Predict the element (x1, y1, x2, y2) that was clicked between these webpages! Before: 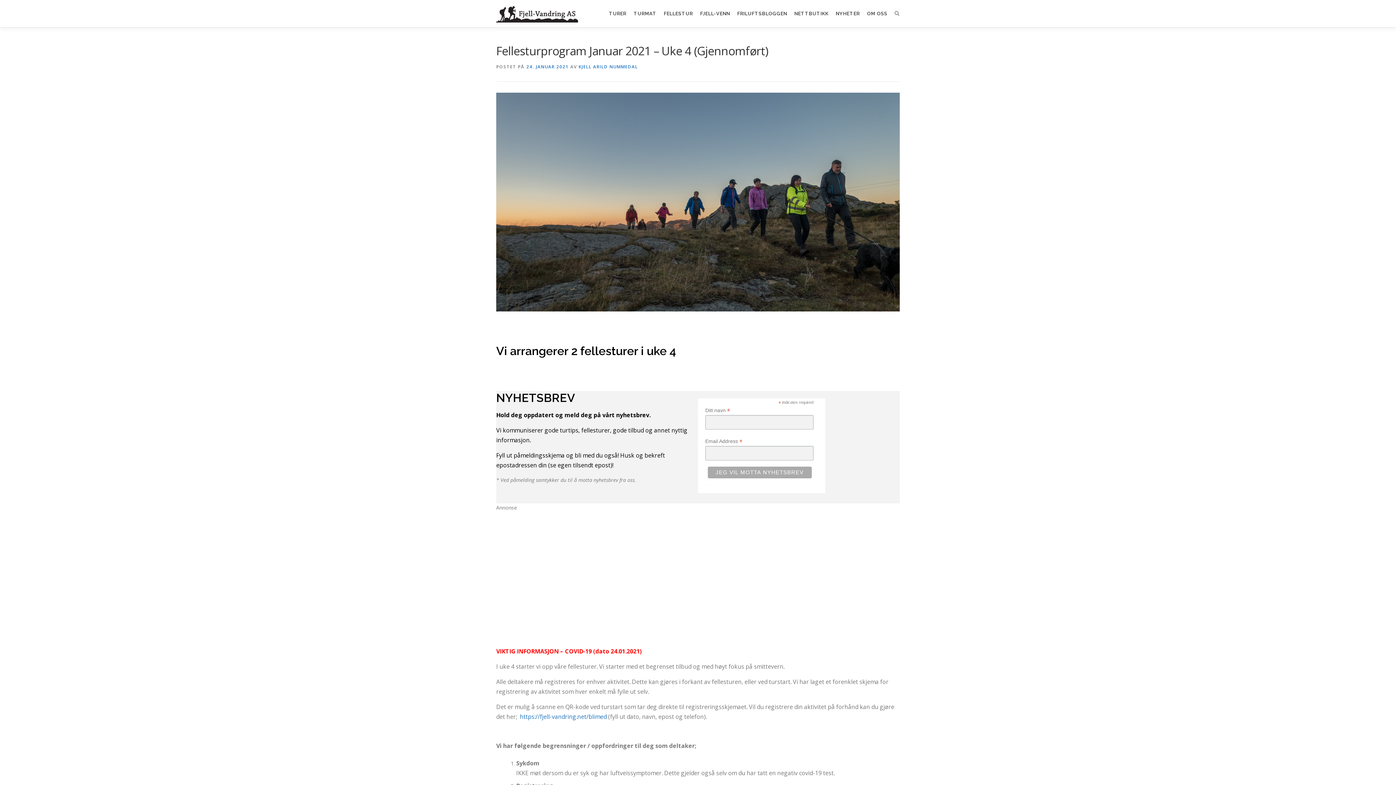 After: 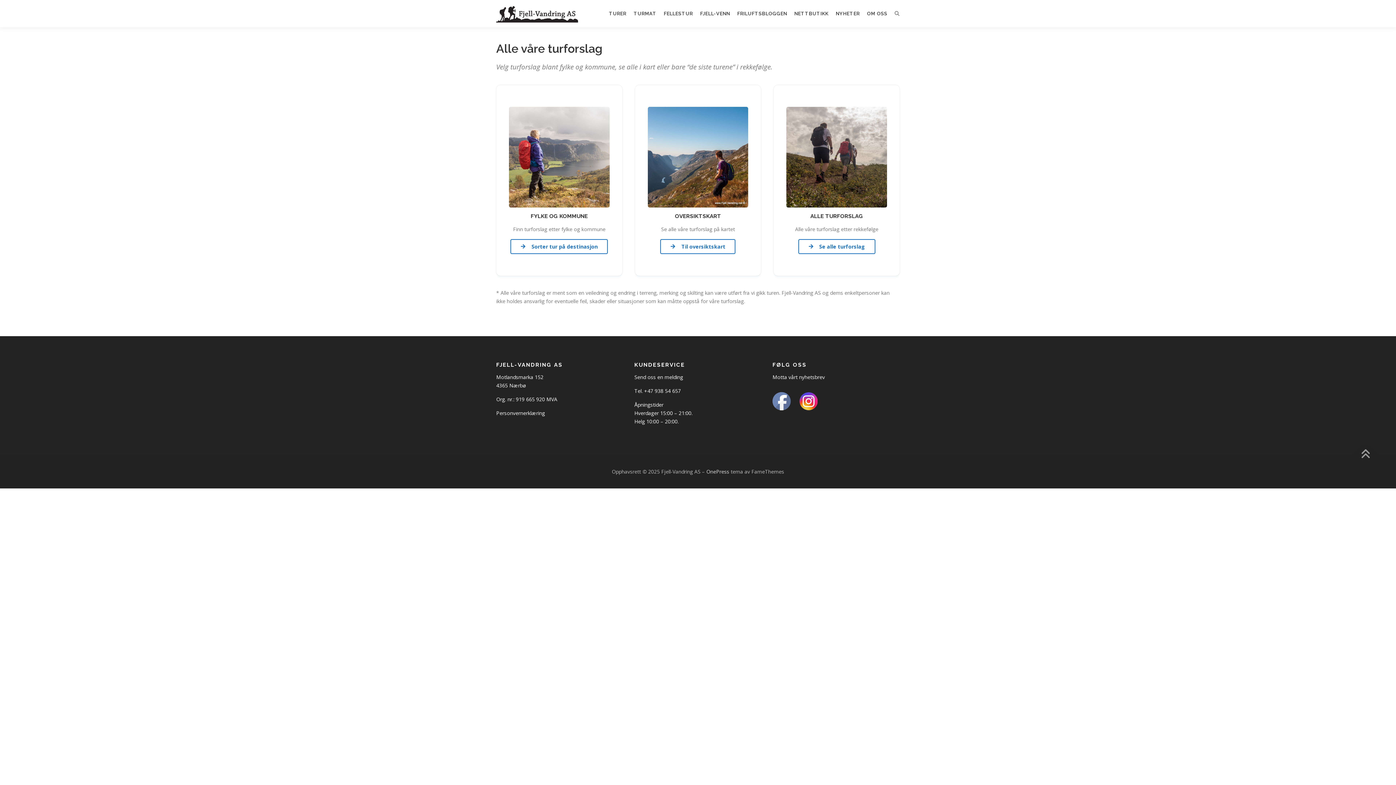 Action: label: TURER bbox: (605, 0, 630, 27)